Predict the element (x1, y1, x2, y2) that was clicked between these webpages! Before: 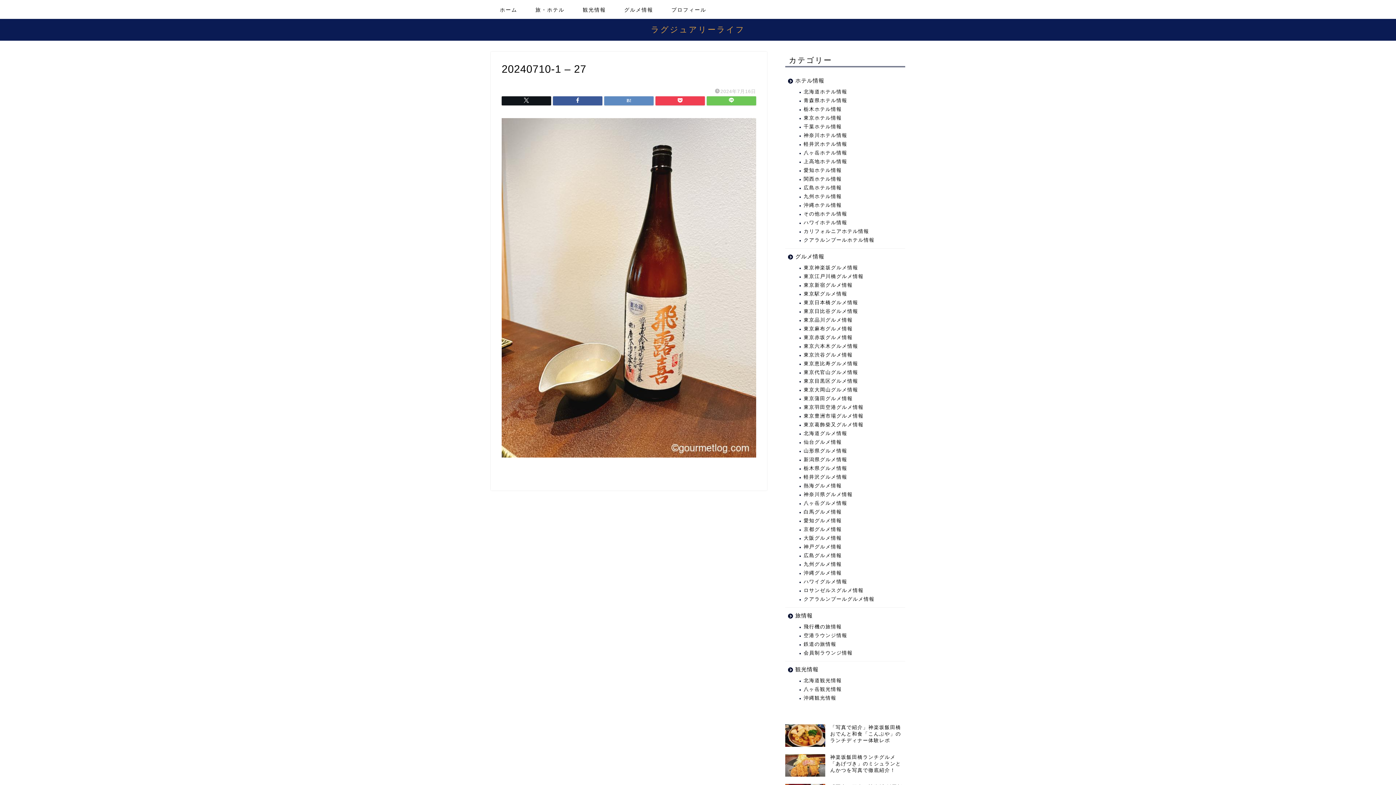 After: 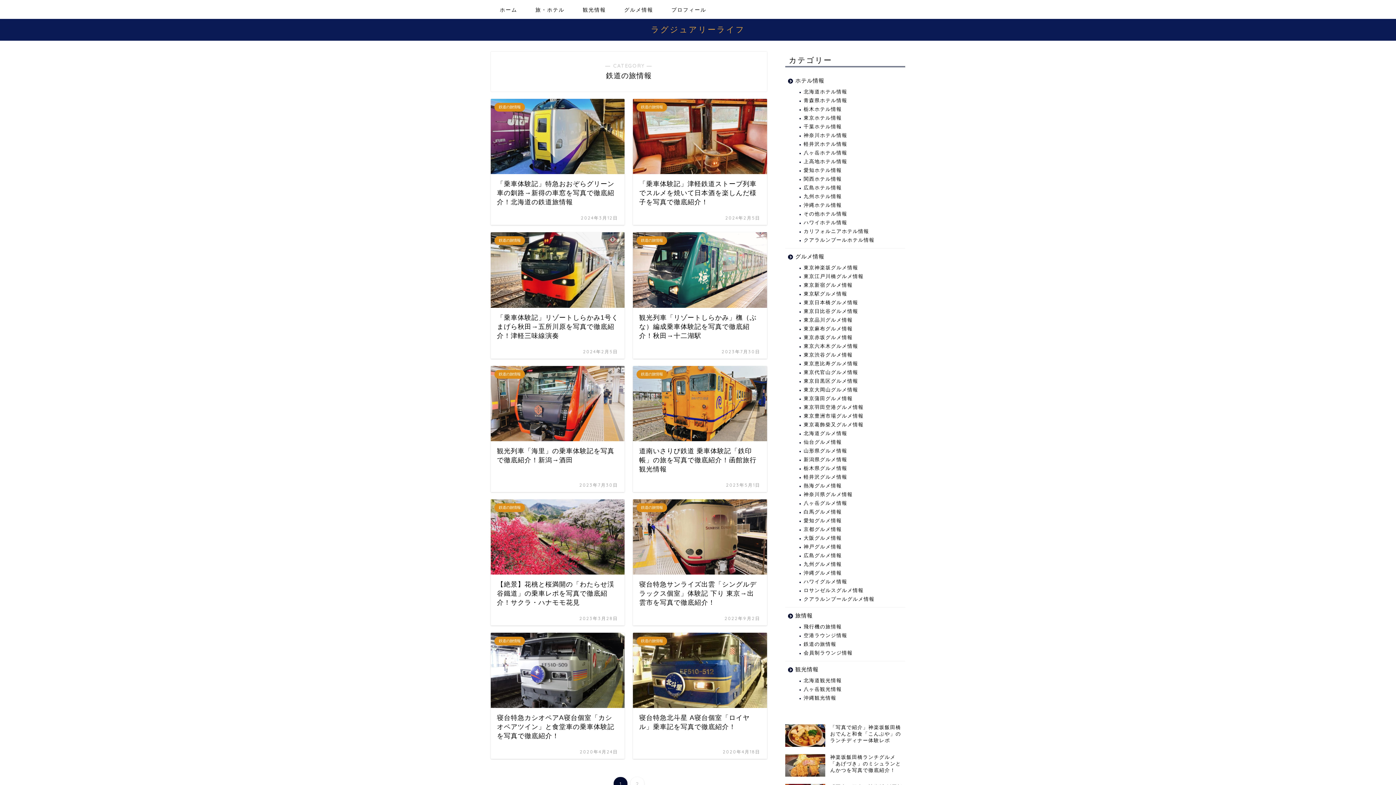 Action: label: 鉄道の旅情報 bbox: (794, 640, 904, 649)